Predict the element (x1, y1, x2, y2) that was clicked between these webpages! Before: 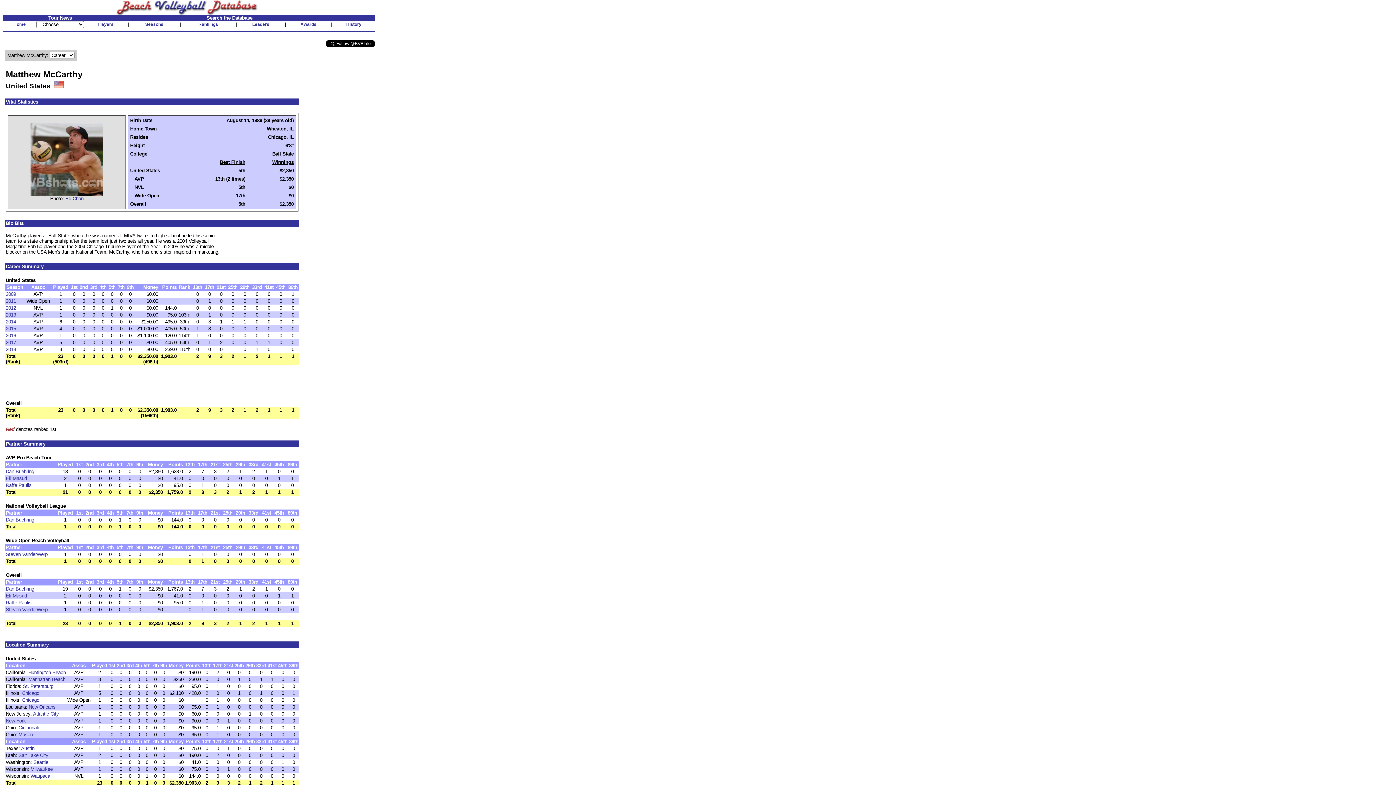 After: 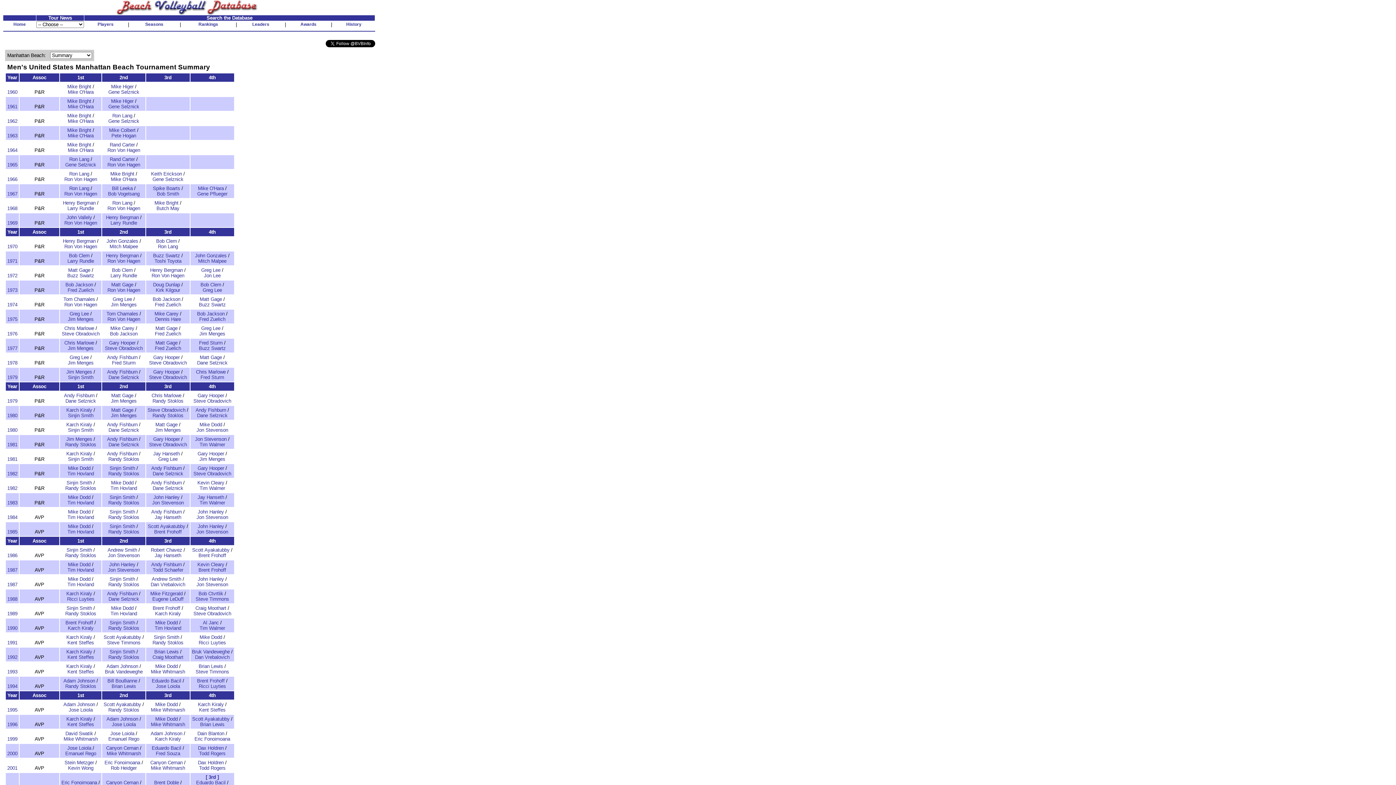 Action: label: Manhattan Beach bbox: (28, 677, 65, 682)